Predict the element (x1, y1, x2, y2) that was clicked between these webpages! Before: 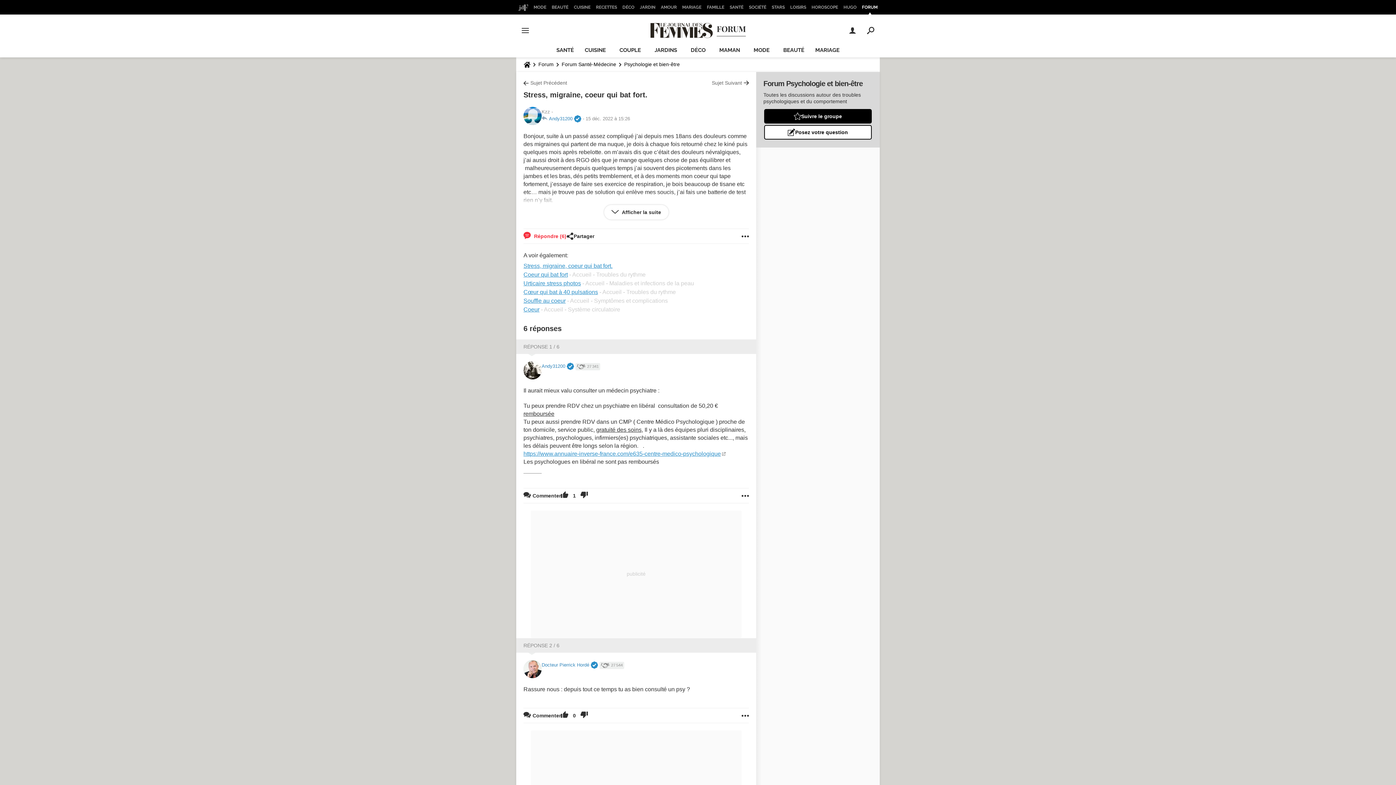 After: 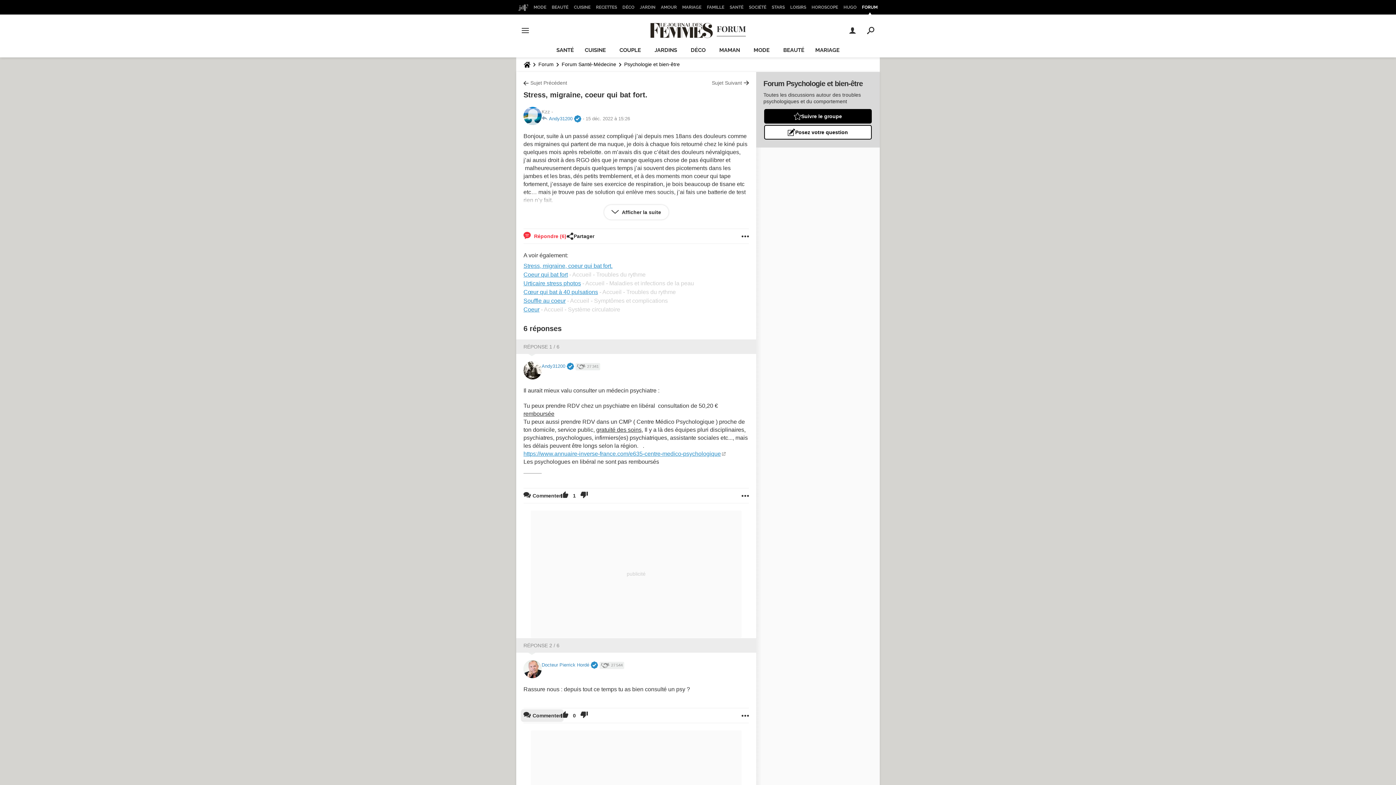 Action: bbox: (523, 708, 561, 723) label: Commenter